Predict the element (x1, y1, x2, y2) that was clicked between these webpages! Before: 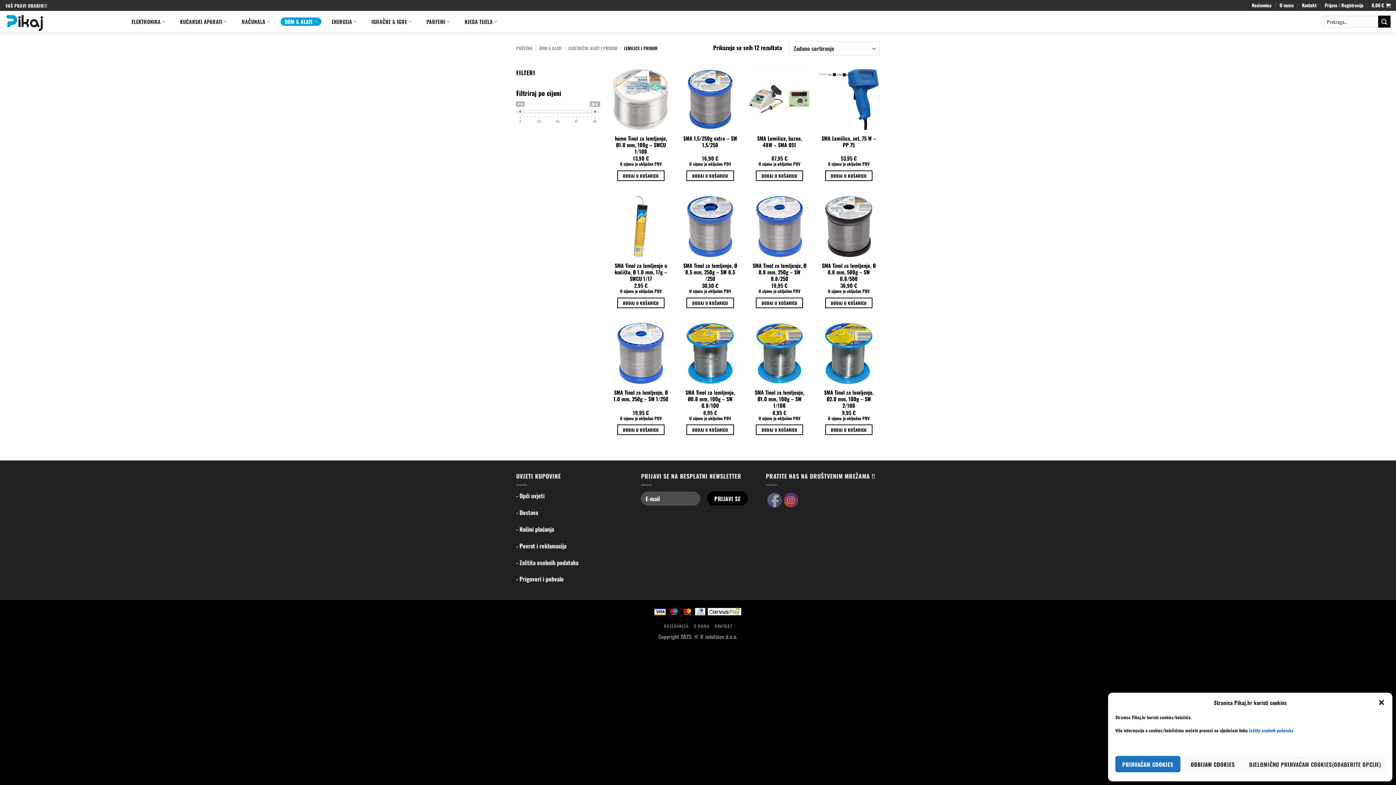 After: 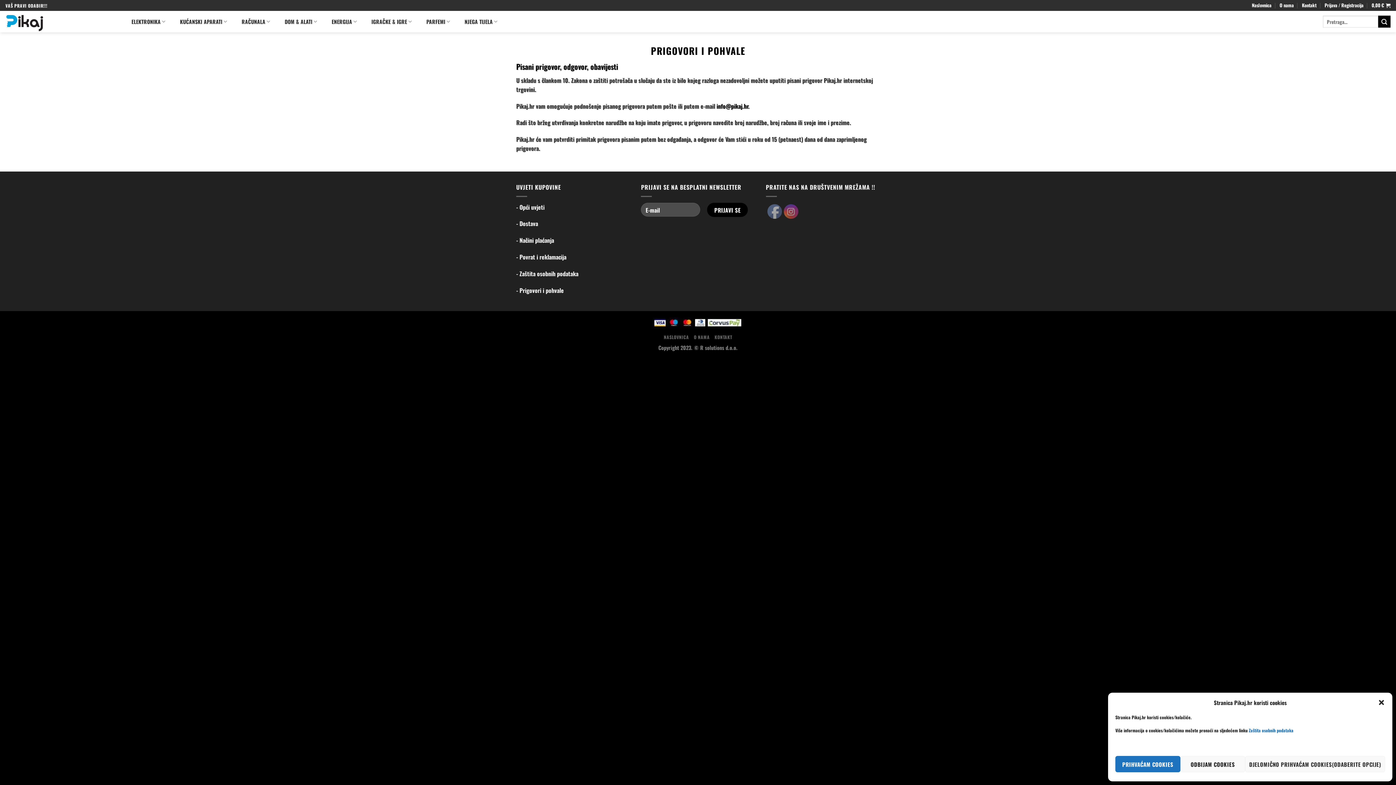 Action: bbox: (516, 575, 564, 583) label: - Prigovori i pohvale